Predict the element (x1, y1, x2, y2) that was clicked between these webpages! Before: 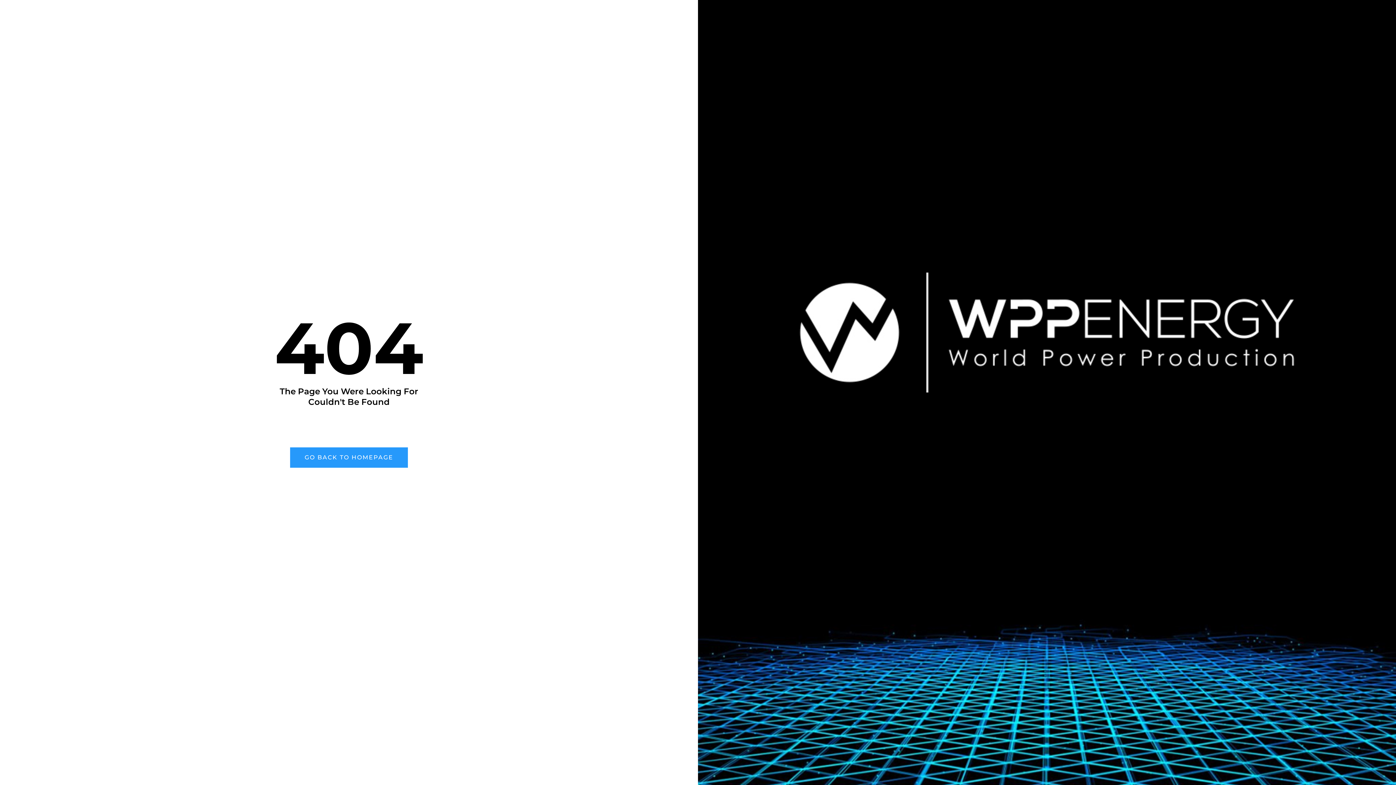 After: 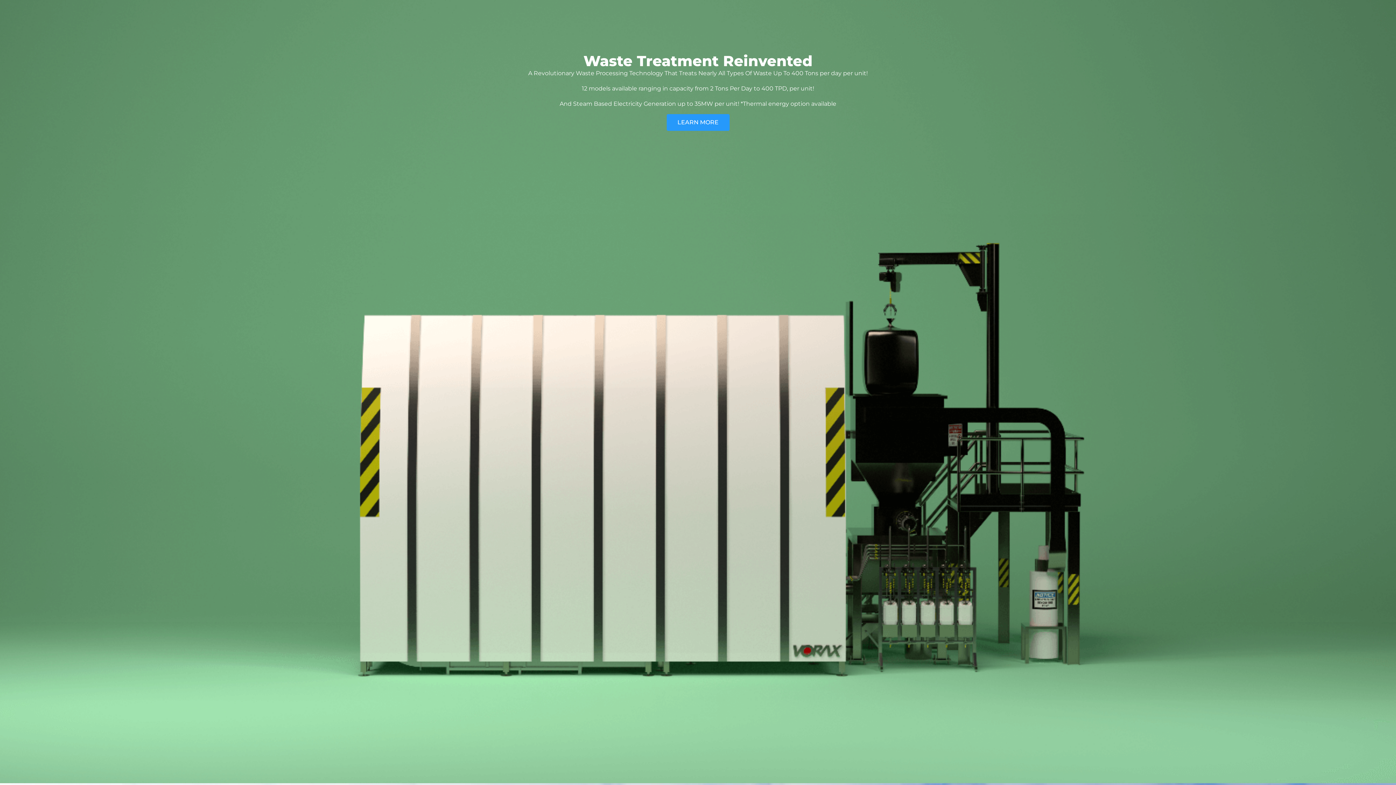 Action: label: GO BACK TO HOMEPAGE bbox: (290, 447, 407, 468)